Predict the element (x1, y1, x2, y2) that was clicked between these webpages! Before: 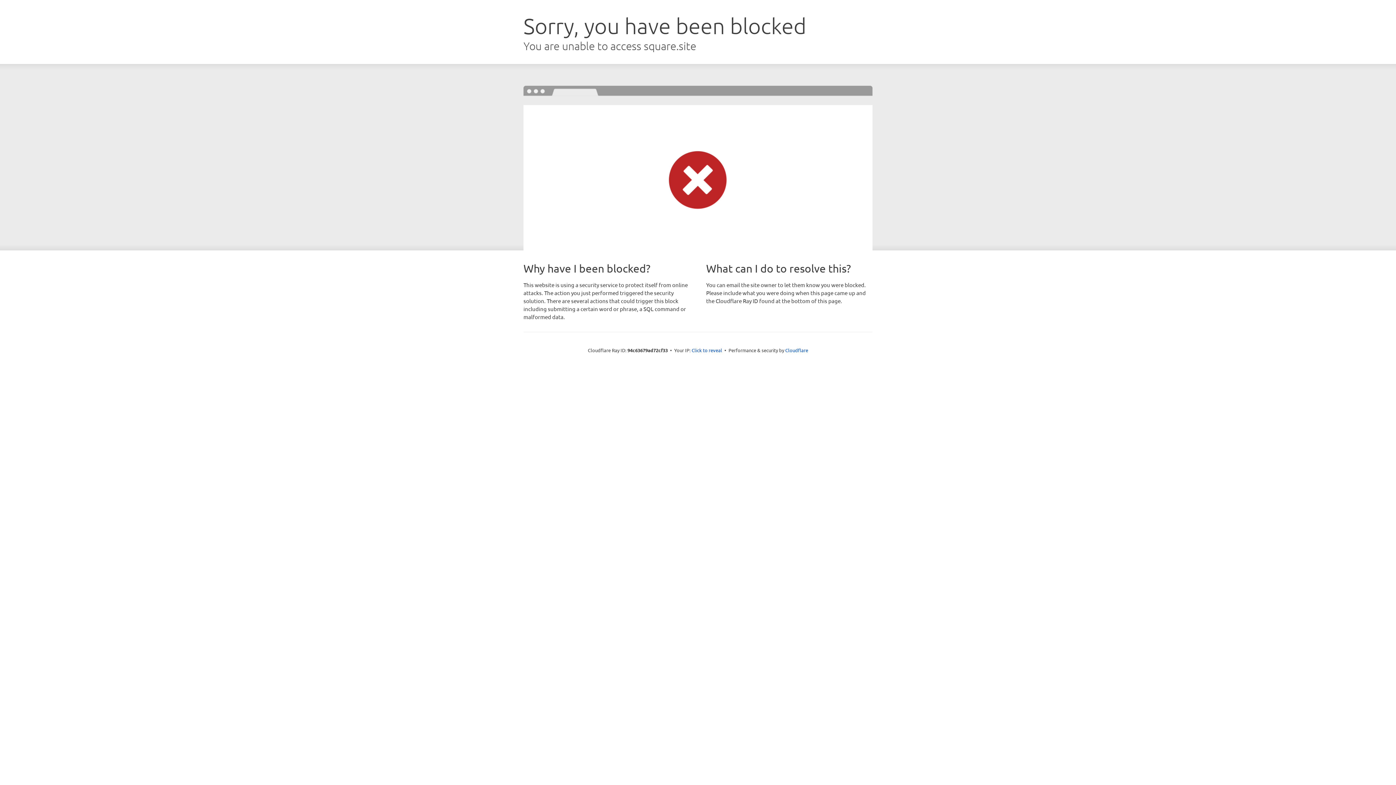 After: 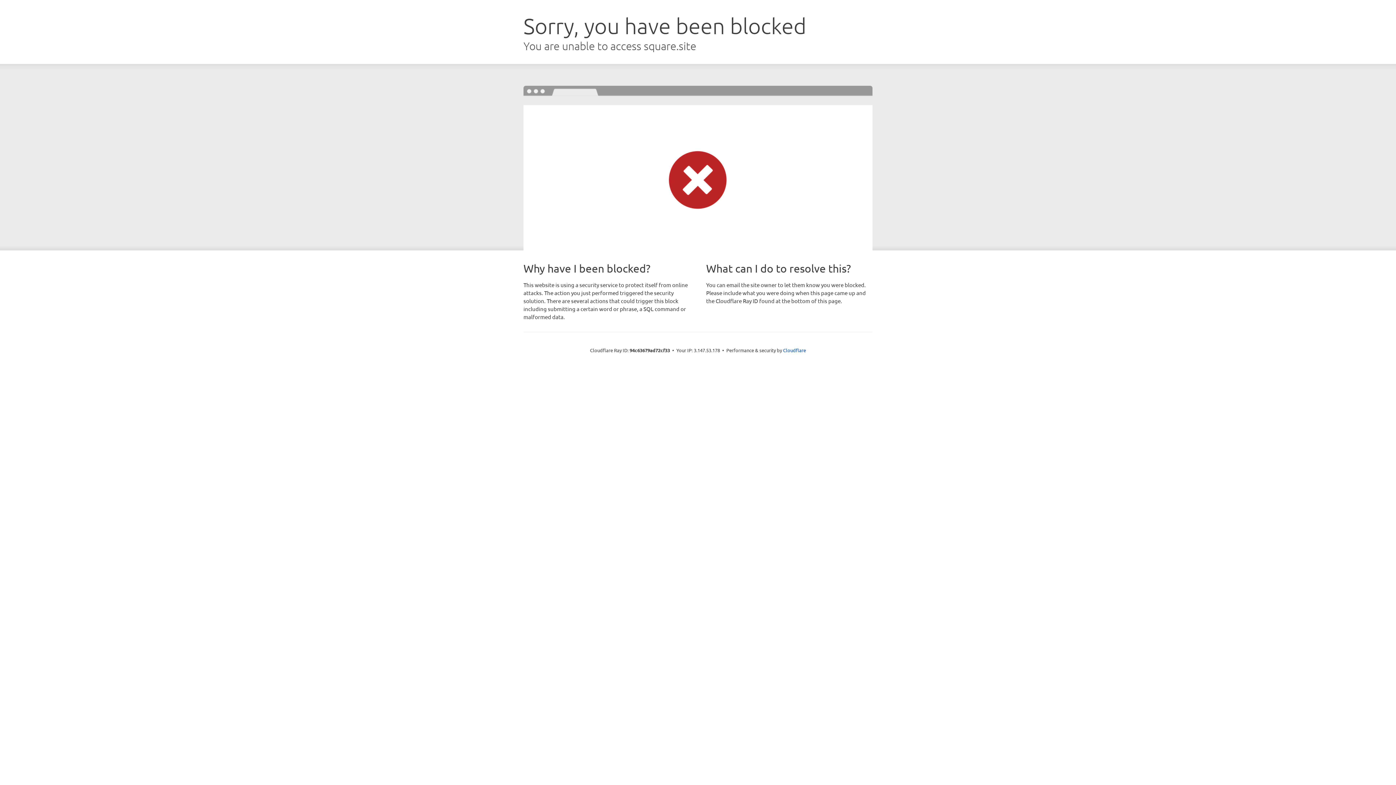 Action: label: Click to reveal bbox: (691, 346, 722, 353)